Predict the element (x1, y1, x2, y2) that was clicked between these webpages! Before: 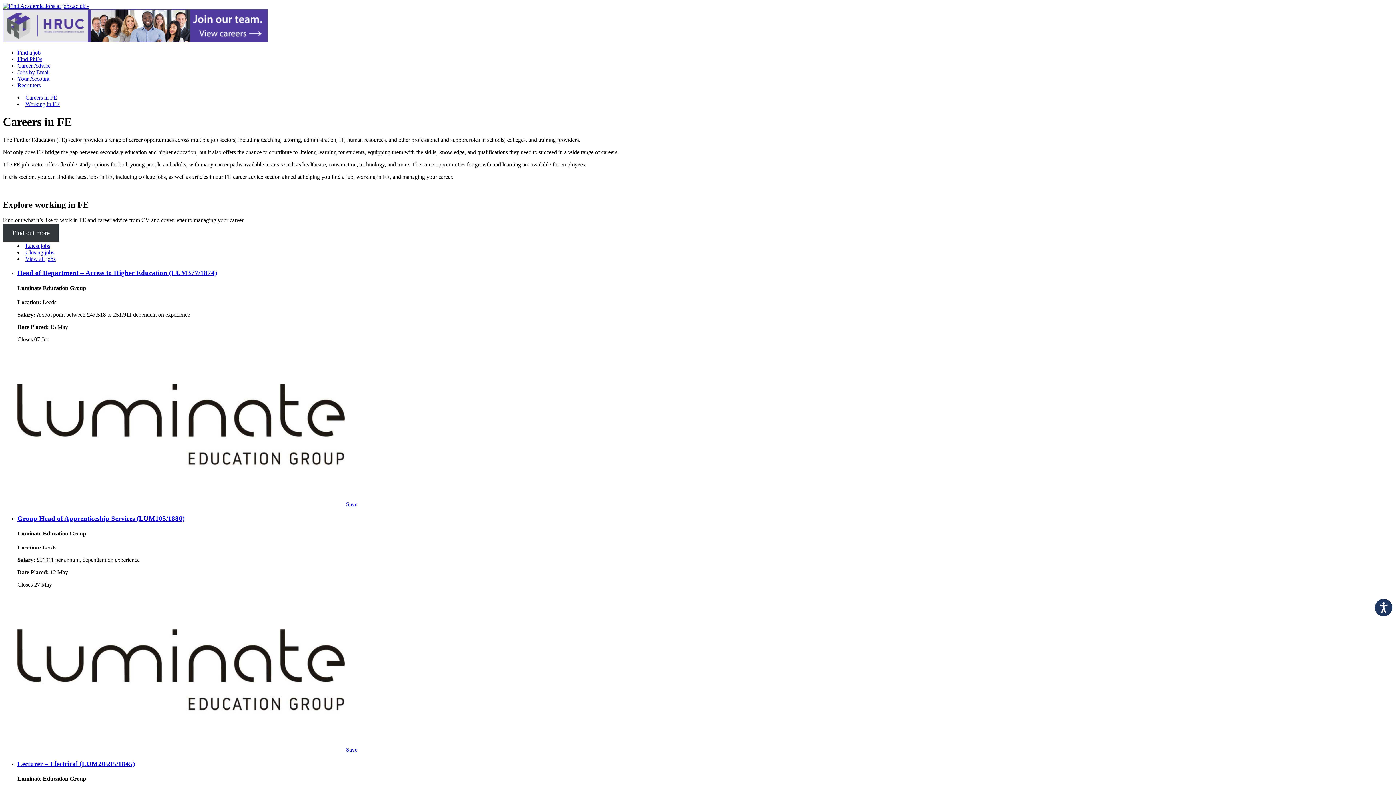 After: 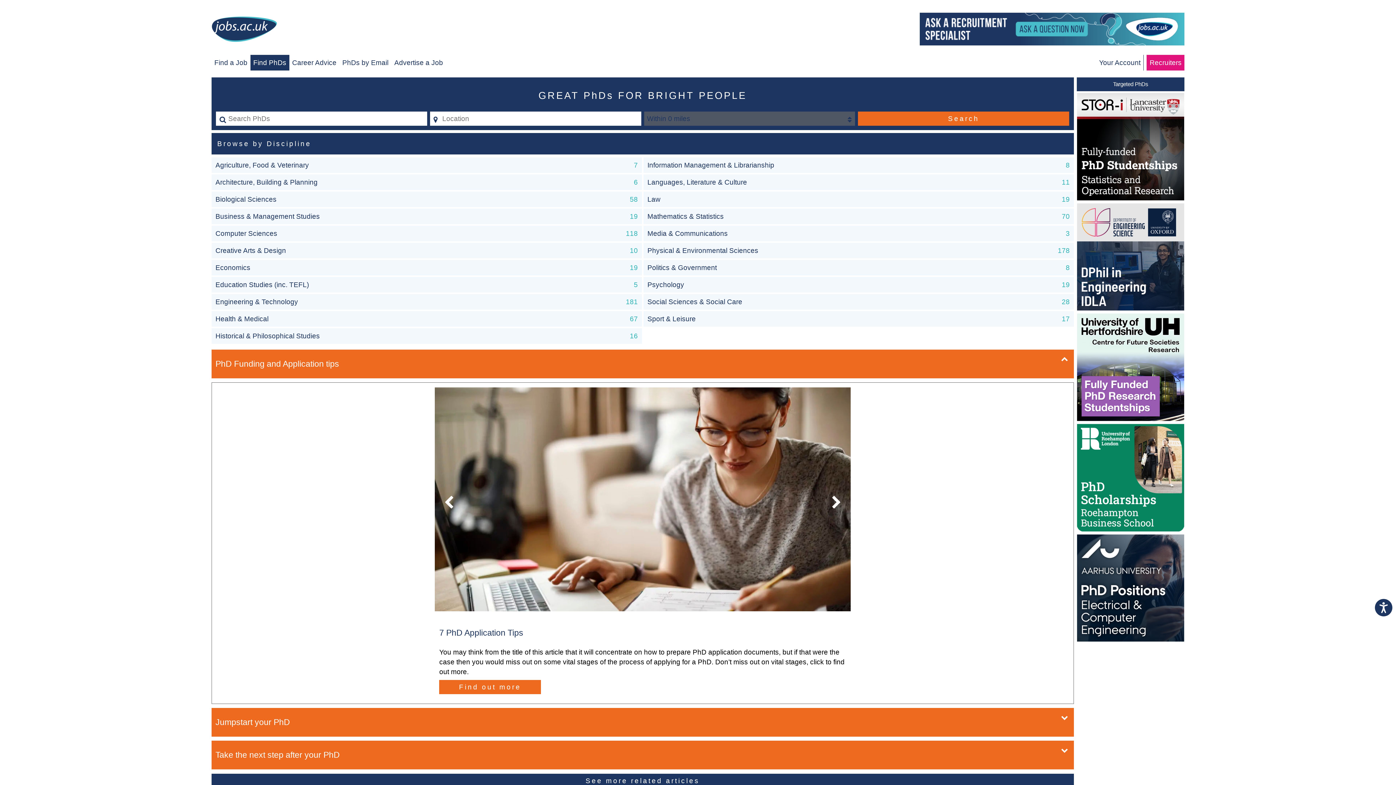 Action: bbox: (17, 56, 42, 62) label: Find PhDs